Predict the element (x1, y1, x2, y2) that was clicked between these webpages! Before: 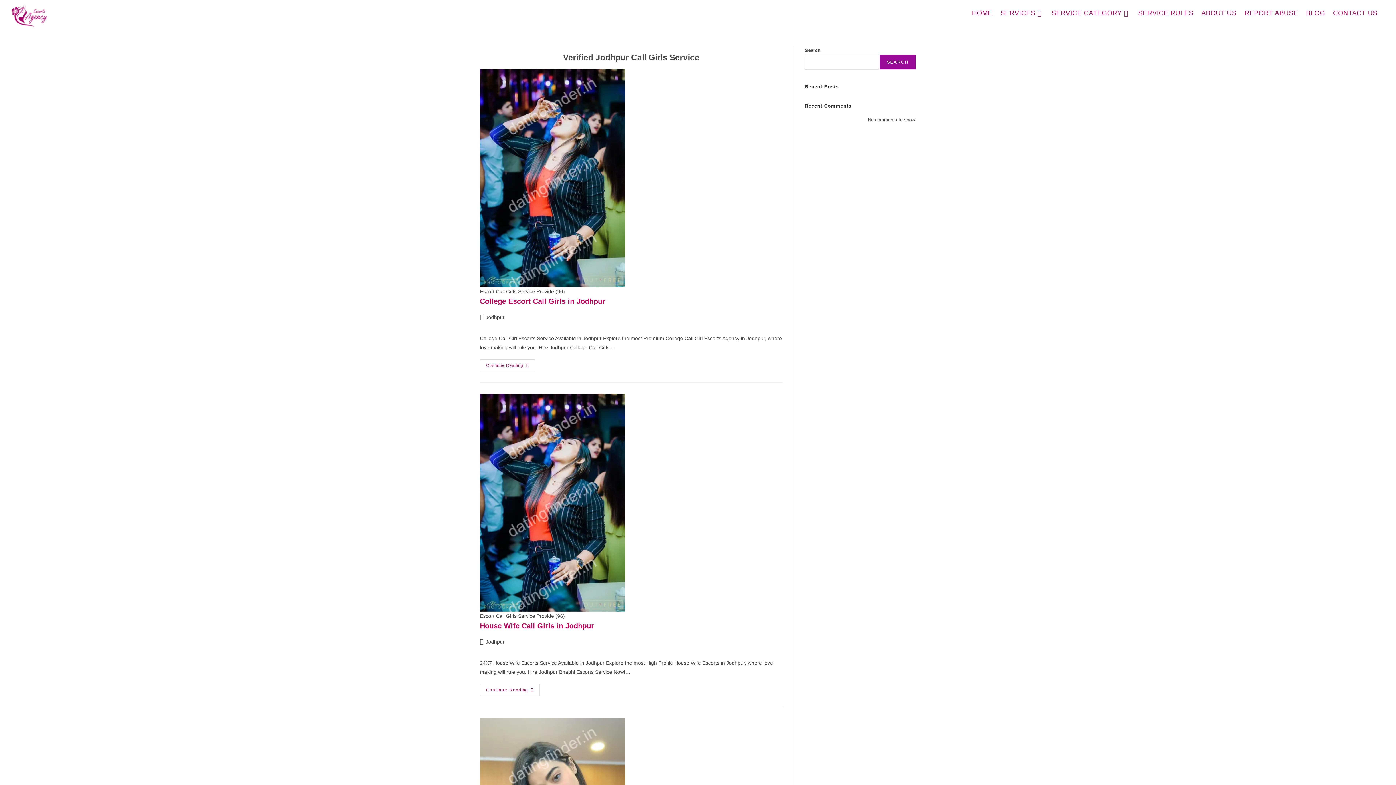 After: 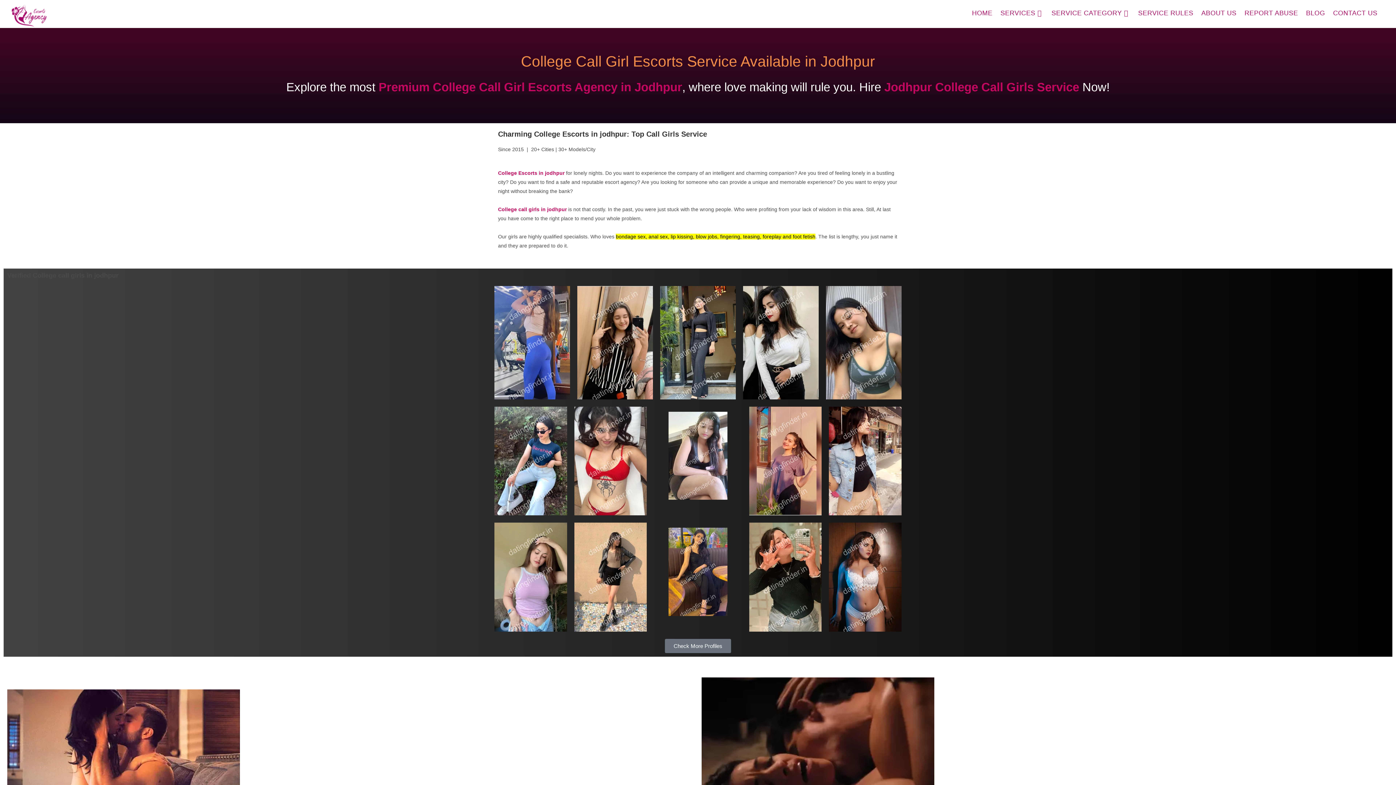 Action: label: Continue Reading
College Escort Call Girls In Jodhpur bbox: (480, 359, 535, 371)